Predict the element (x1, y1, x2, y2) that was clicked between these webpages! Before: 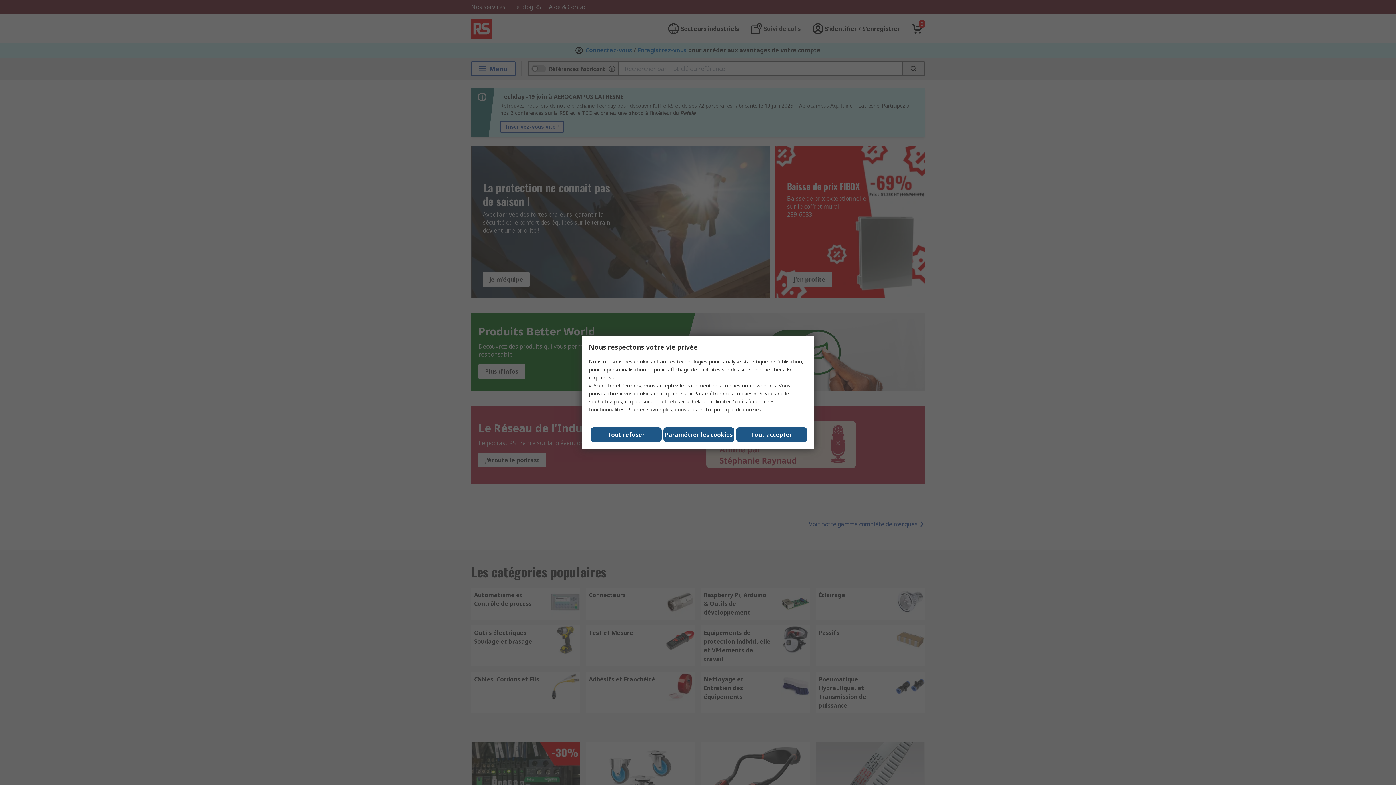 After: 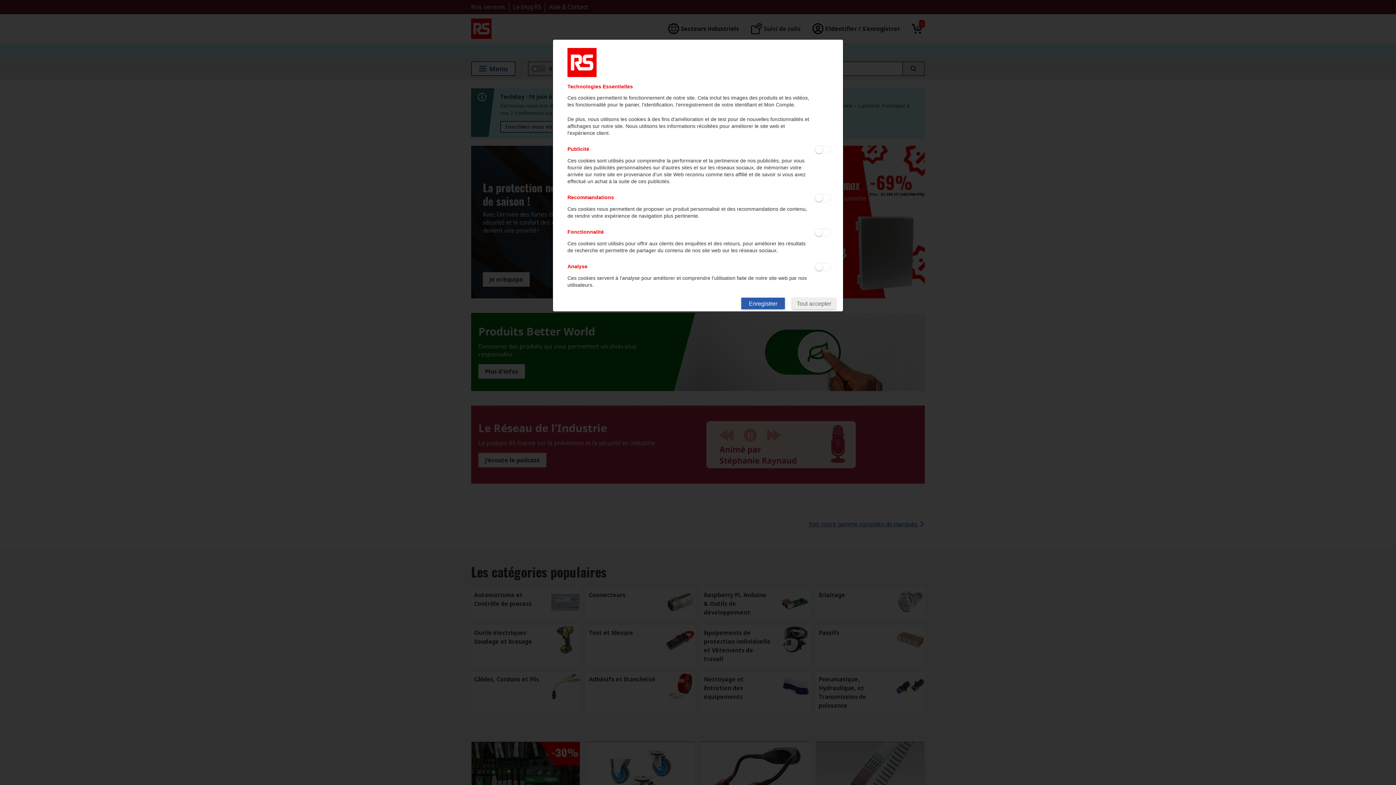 Action: label: Paramétrer les cookies bbox: (663, 427, 734, 442)